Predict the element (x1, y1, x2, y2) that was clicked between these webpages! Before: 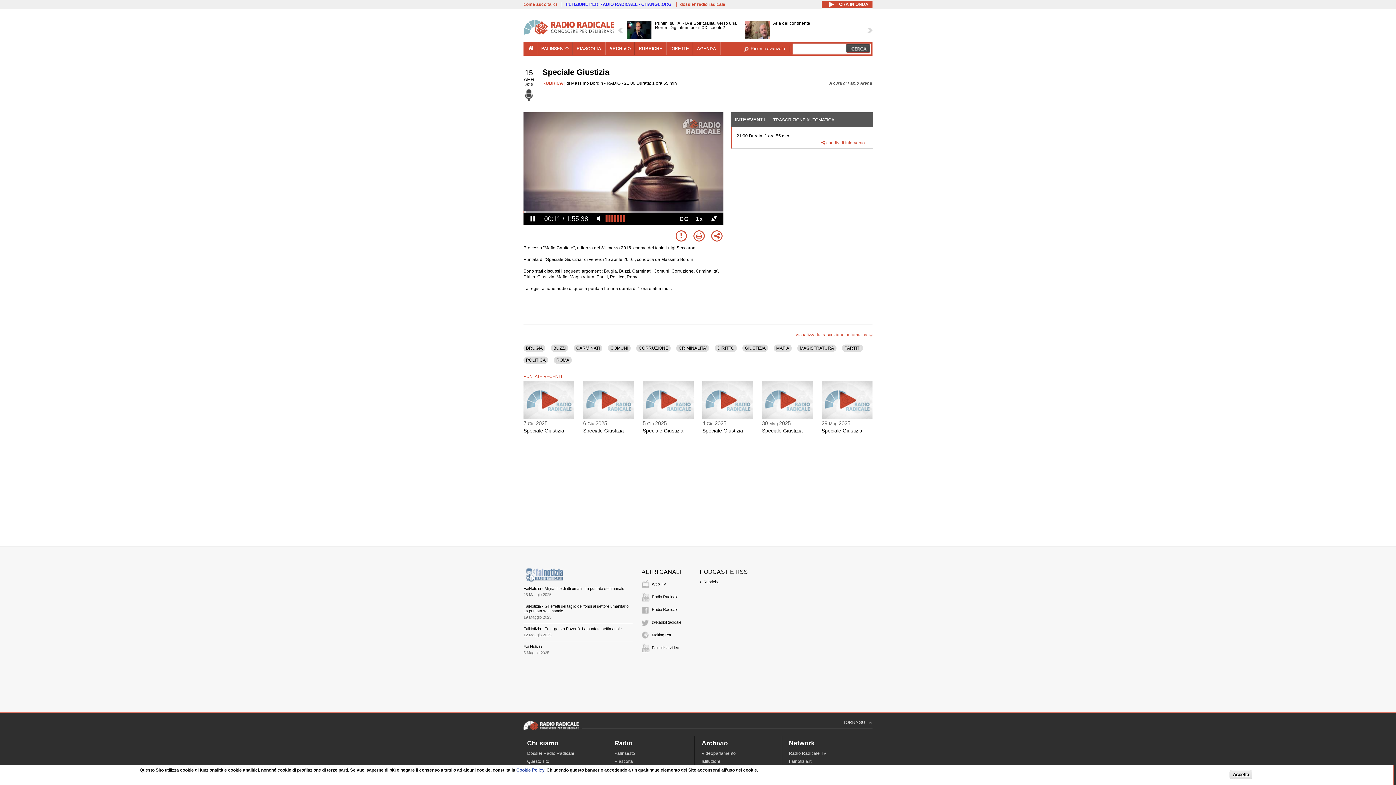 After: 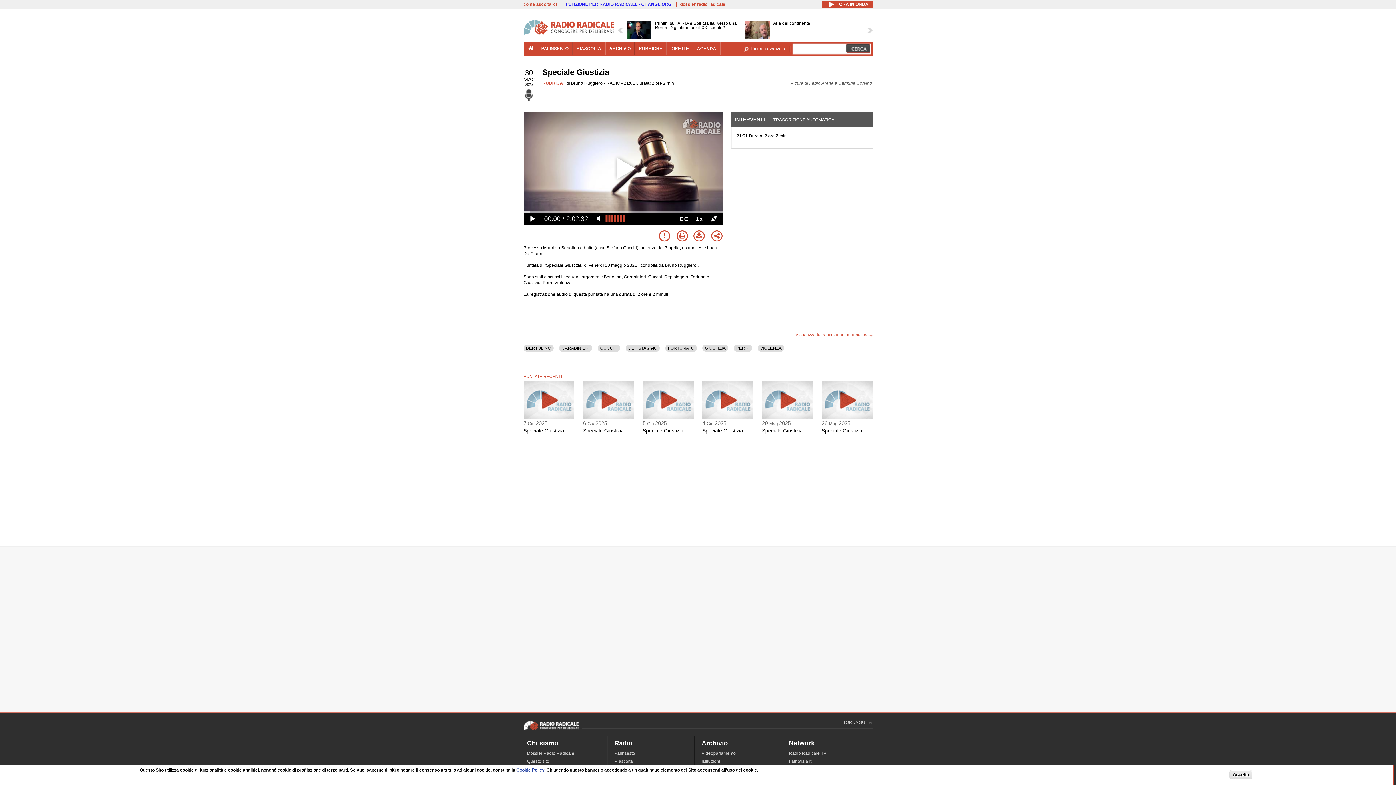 Action: bbox: (762, 415, 813, 420)